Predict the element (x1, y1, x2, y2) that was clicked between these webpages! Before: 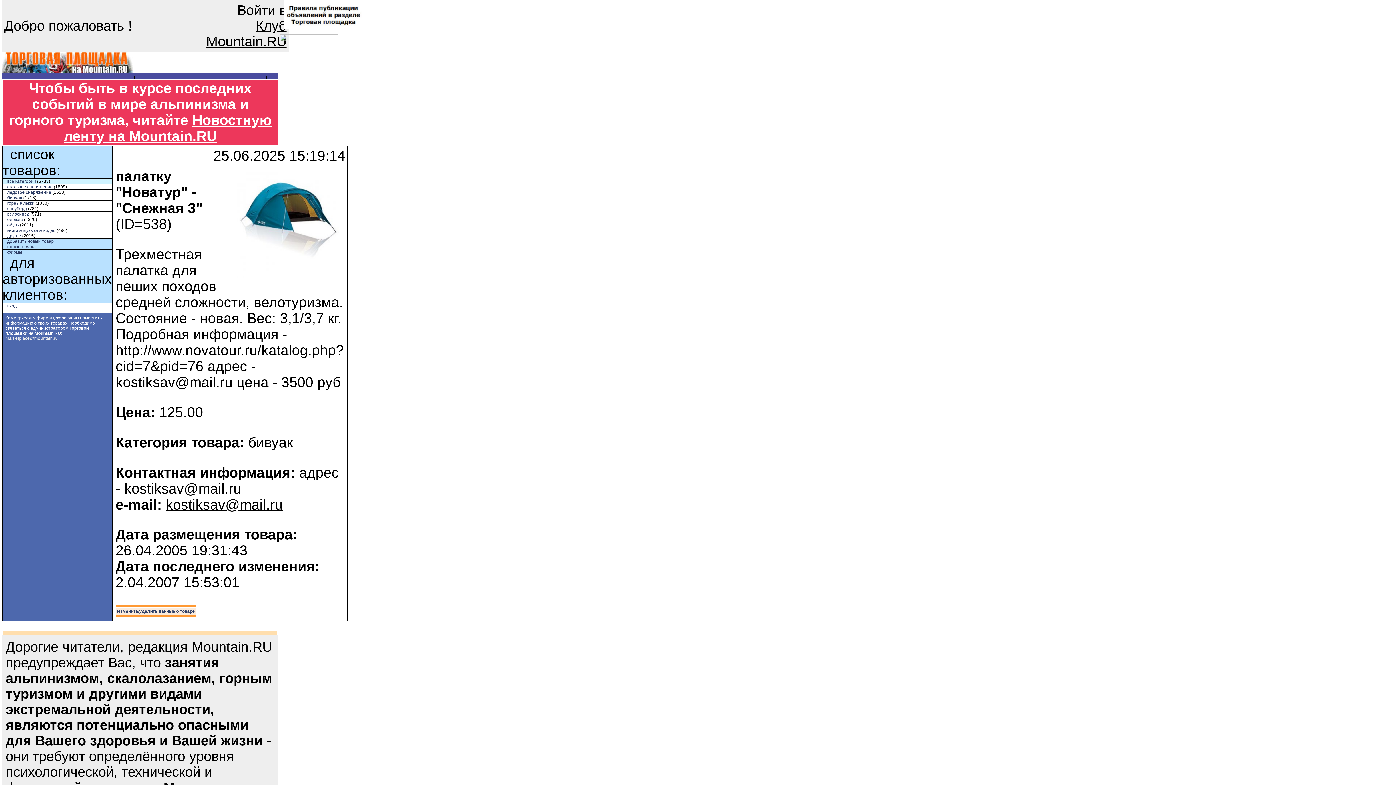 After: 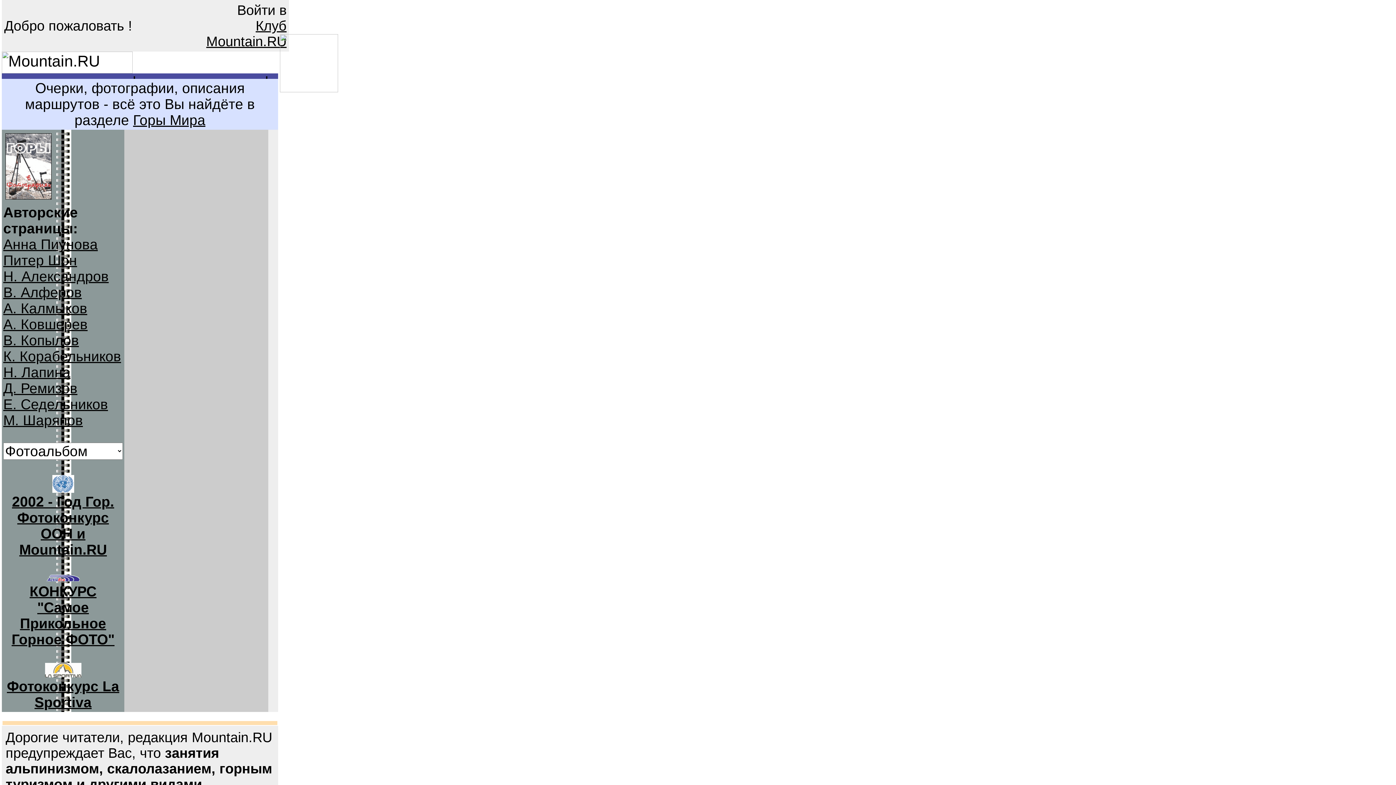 Action: bbox: (128, 64, 138, 82)